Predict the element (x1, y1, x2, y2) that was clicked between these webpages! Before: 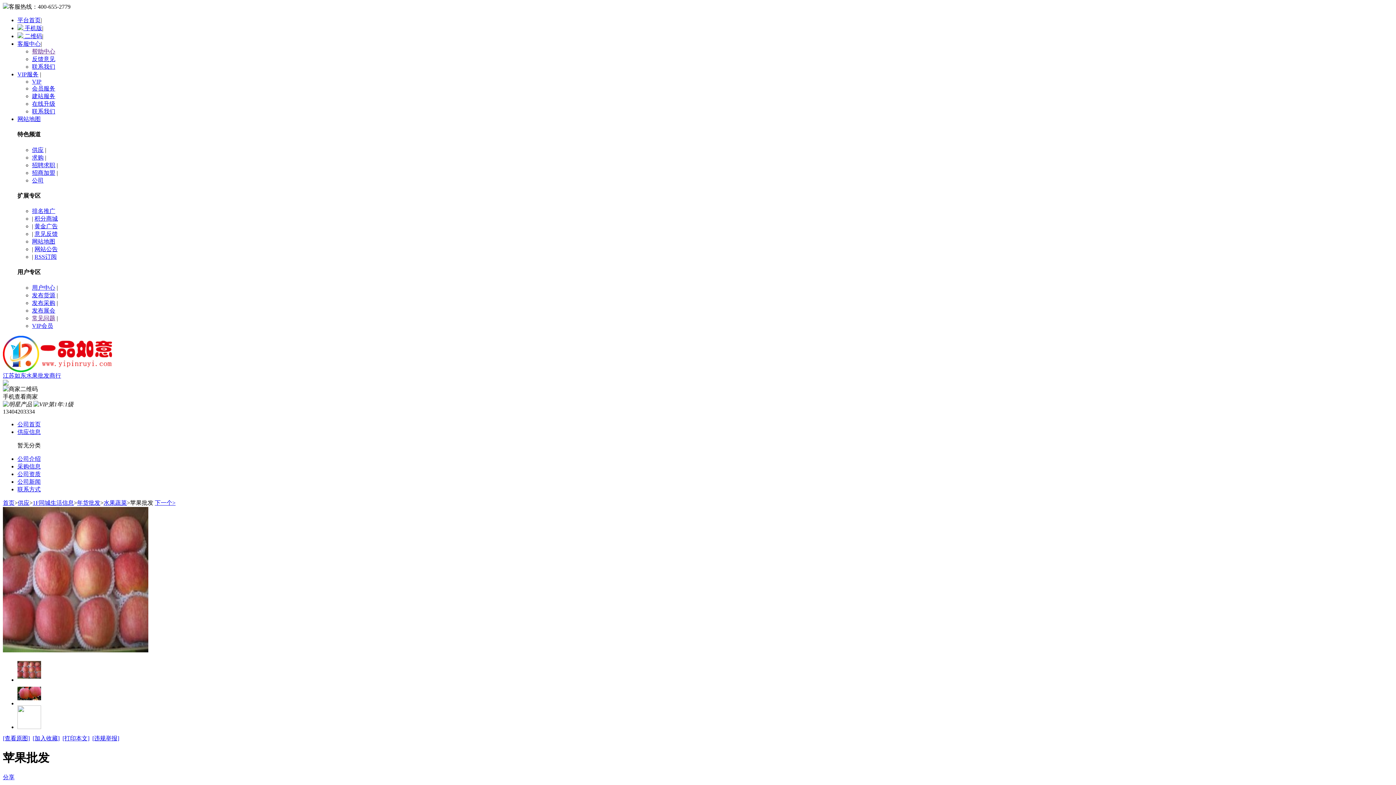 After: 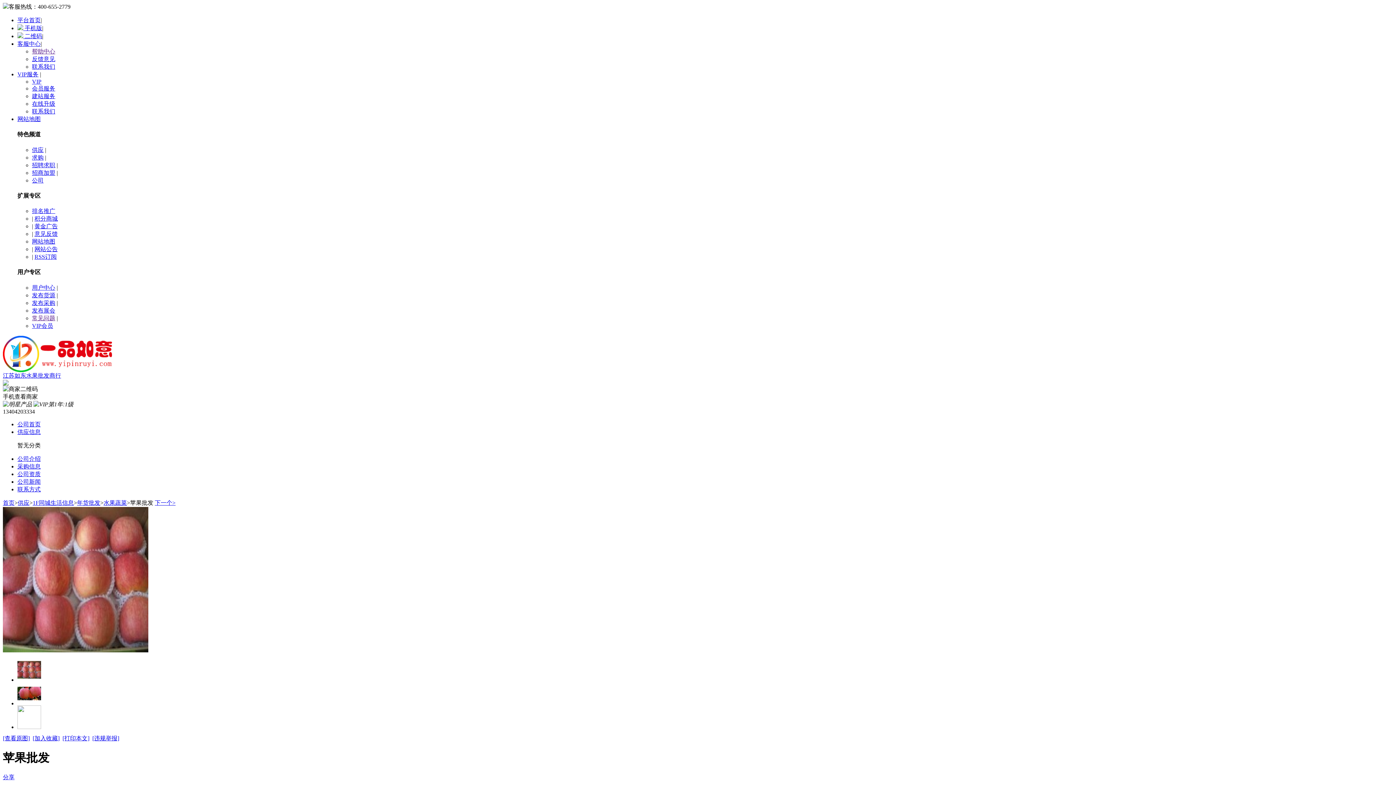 Action: label: 招聘求职 bbox: (32, 162, 55, 168)